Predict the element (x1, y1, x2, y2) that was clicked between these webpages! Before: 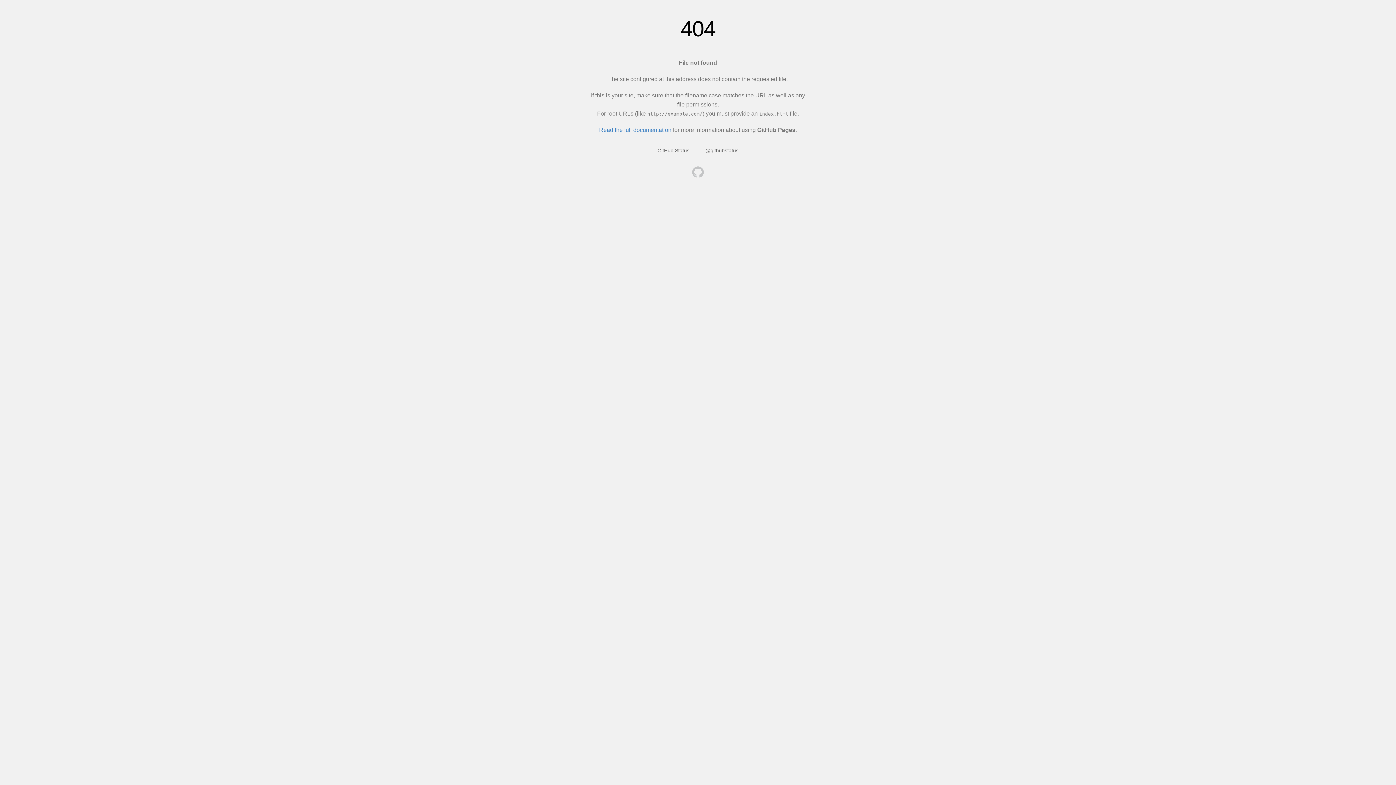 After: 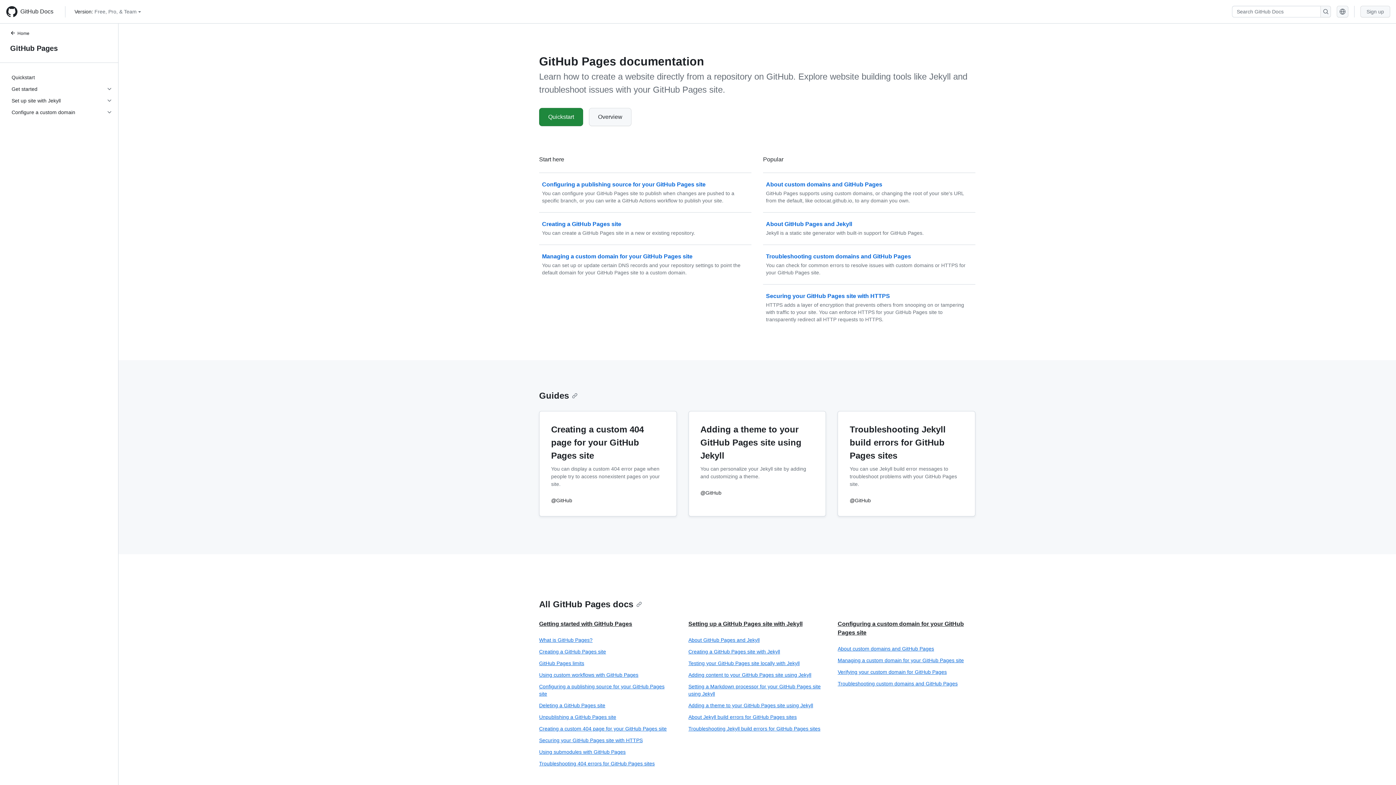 Action: bbox: (599, 126, 671, 133) label: Read the full documentation